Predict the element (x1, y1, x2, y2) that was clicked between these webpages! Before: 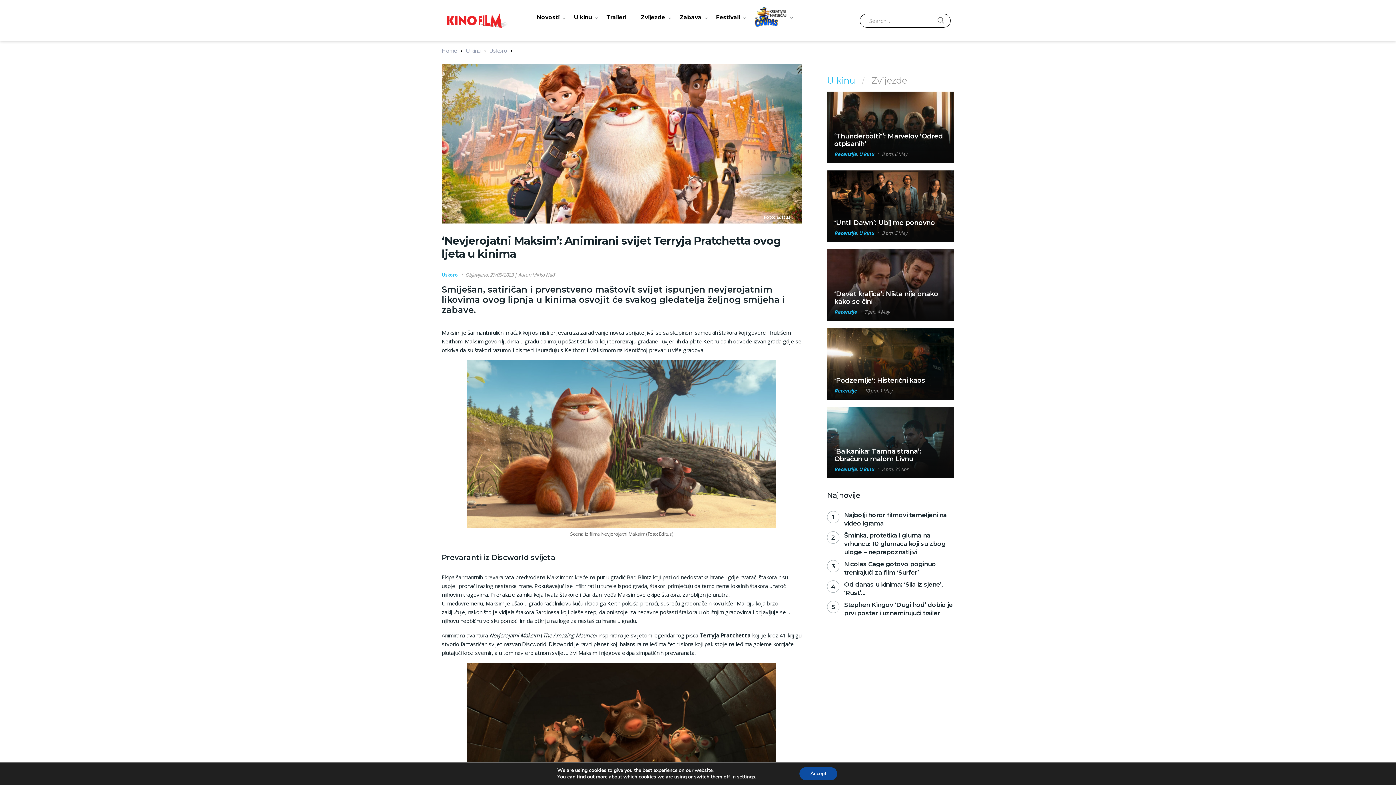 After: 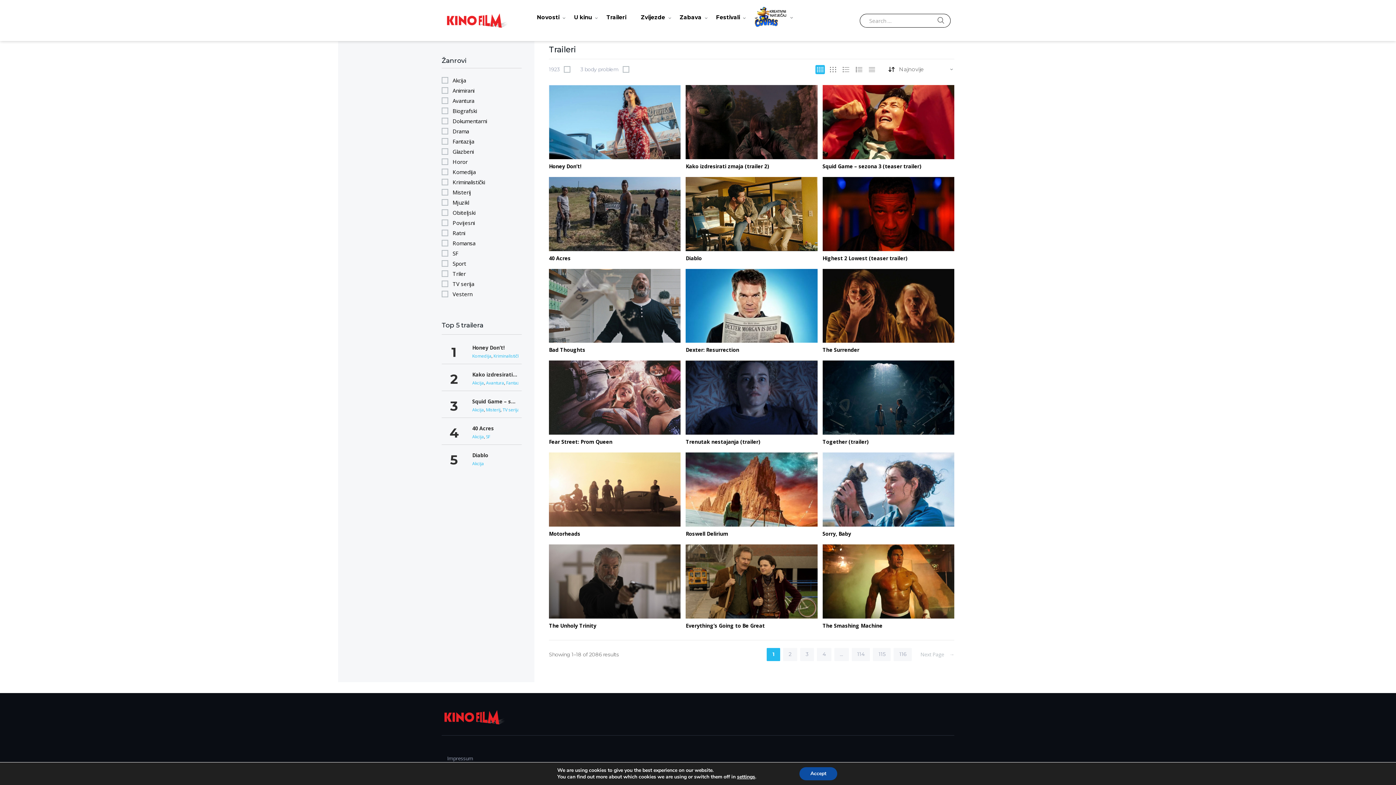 Action: label: Traileri bbox: (599, 2, 633, 32)